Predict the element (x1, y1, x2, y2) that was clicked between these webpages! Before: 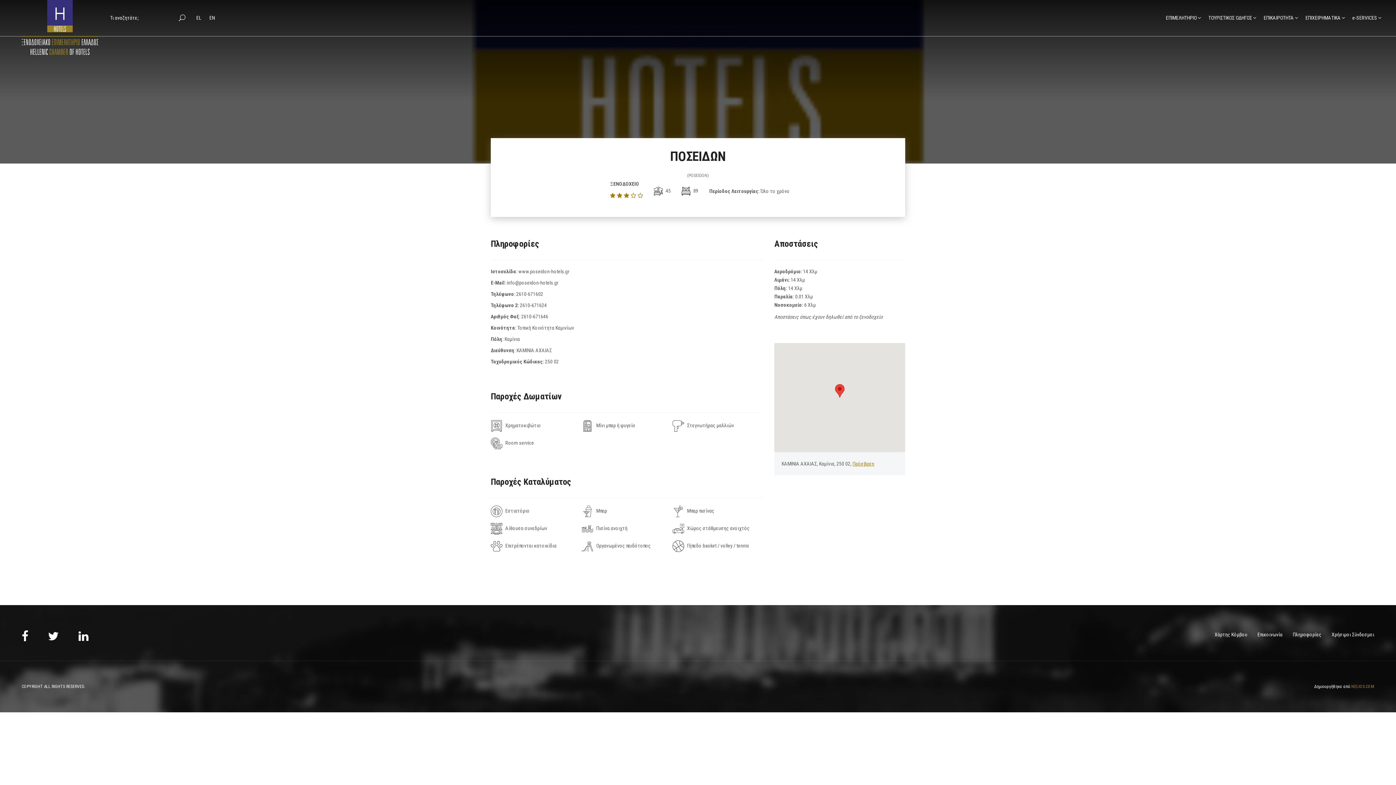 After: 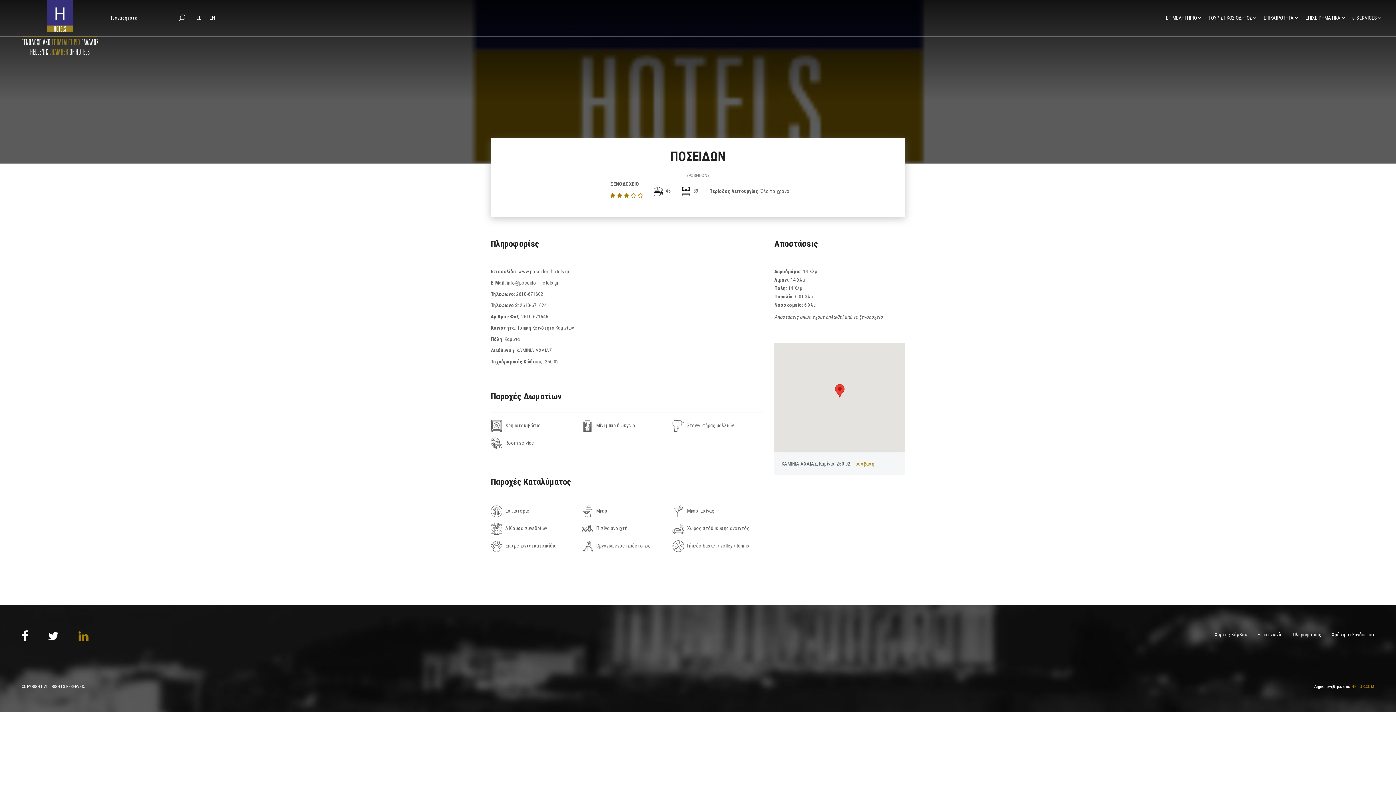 Action: bbox: (78, 635, 88, 642)